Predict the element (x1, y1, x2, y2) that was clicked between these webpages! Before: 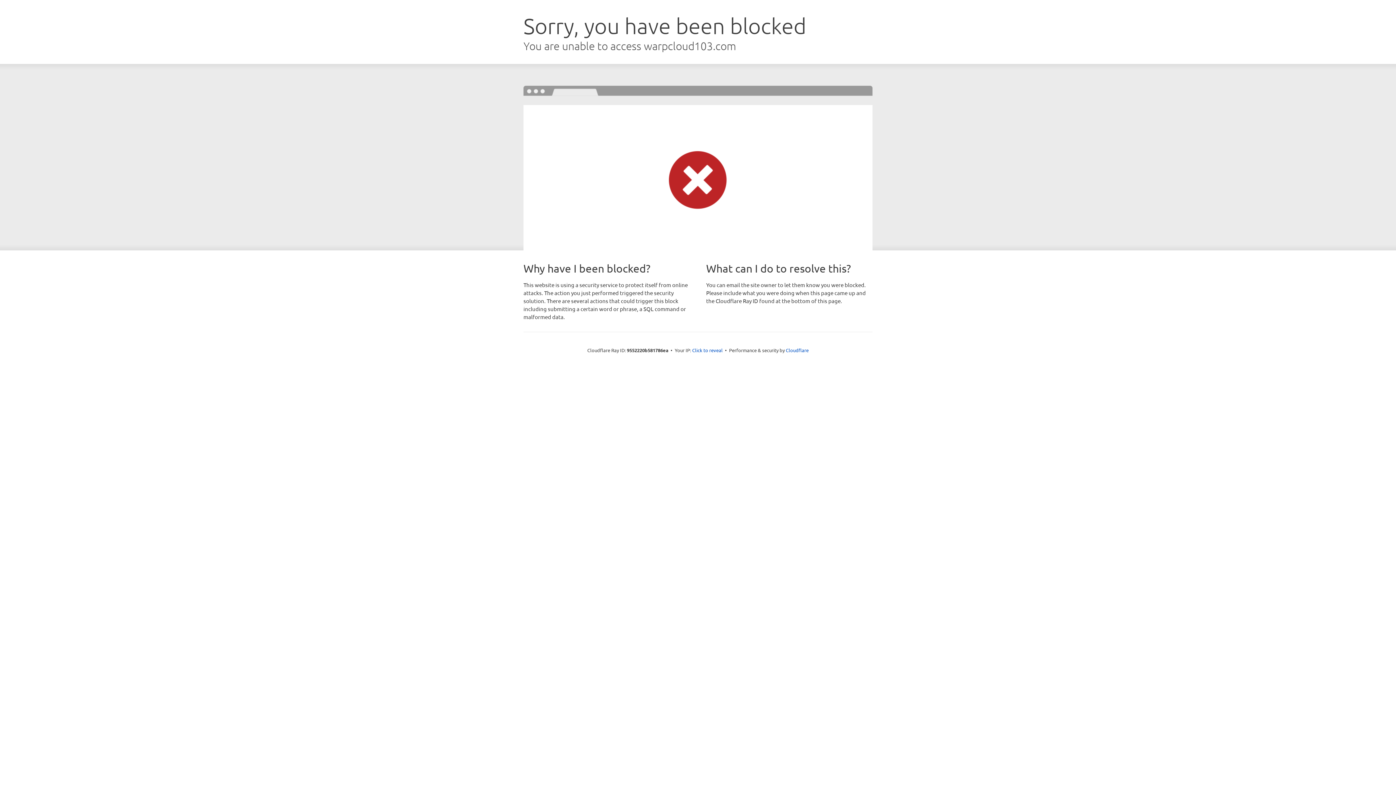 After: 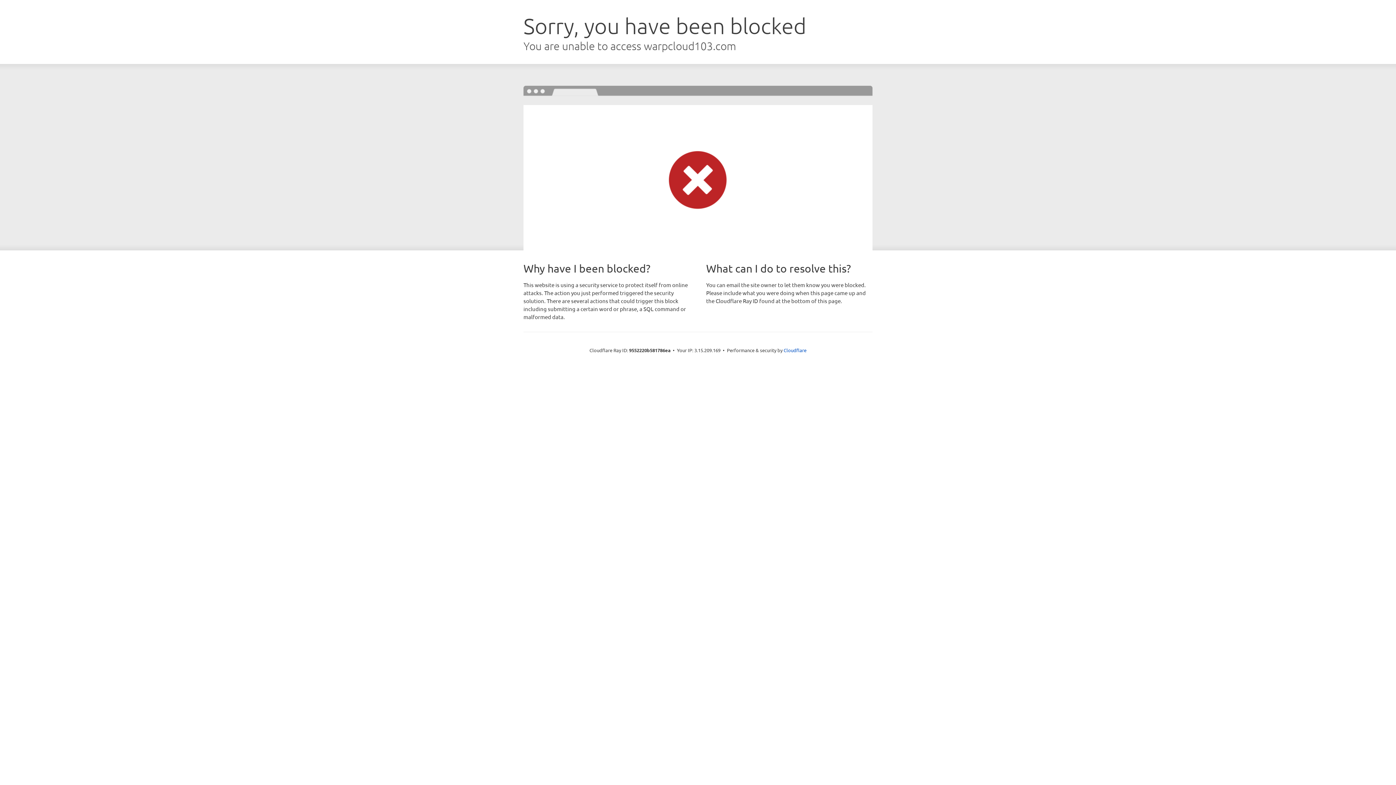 Action: bbox: (692, 346, 722, 353) label: Click to reveal